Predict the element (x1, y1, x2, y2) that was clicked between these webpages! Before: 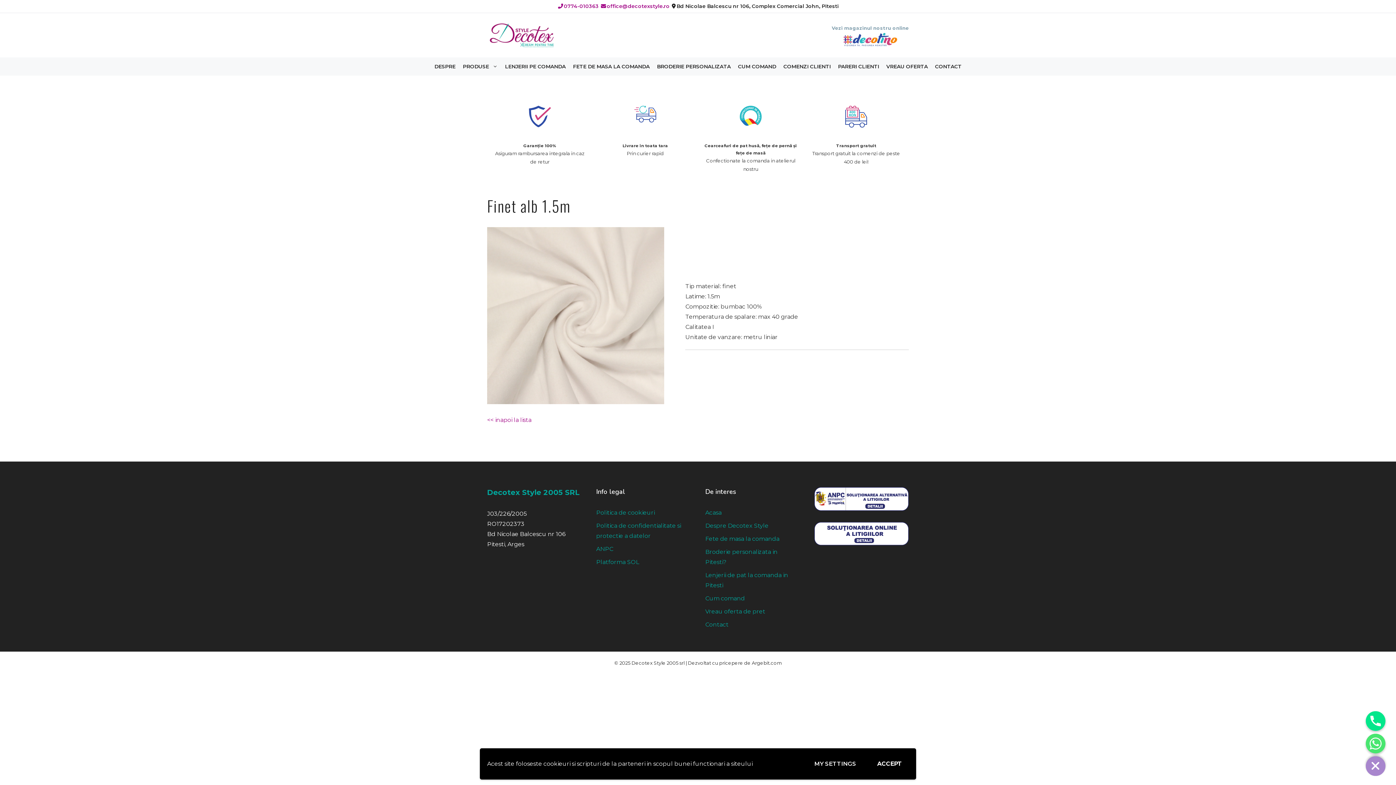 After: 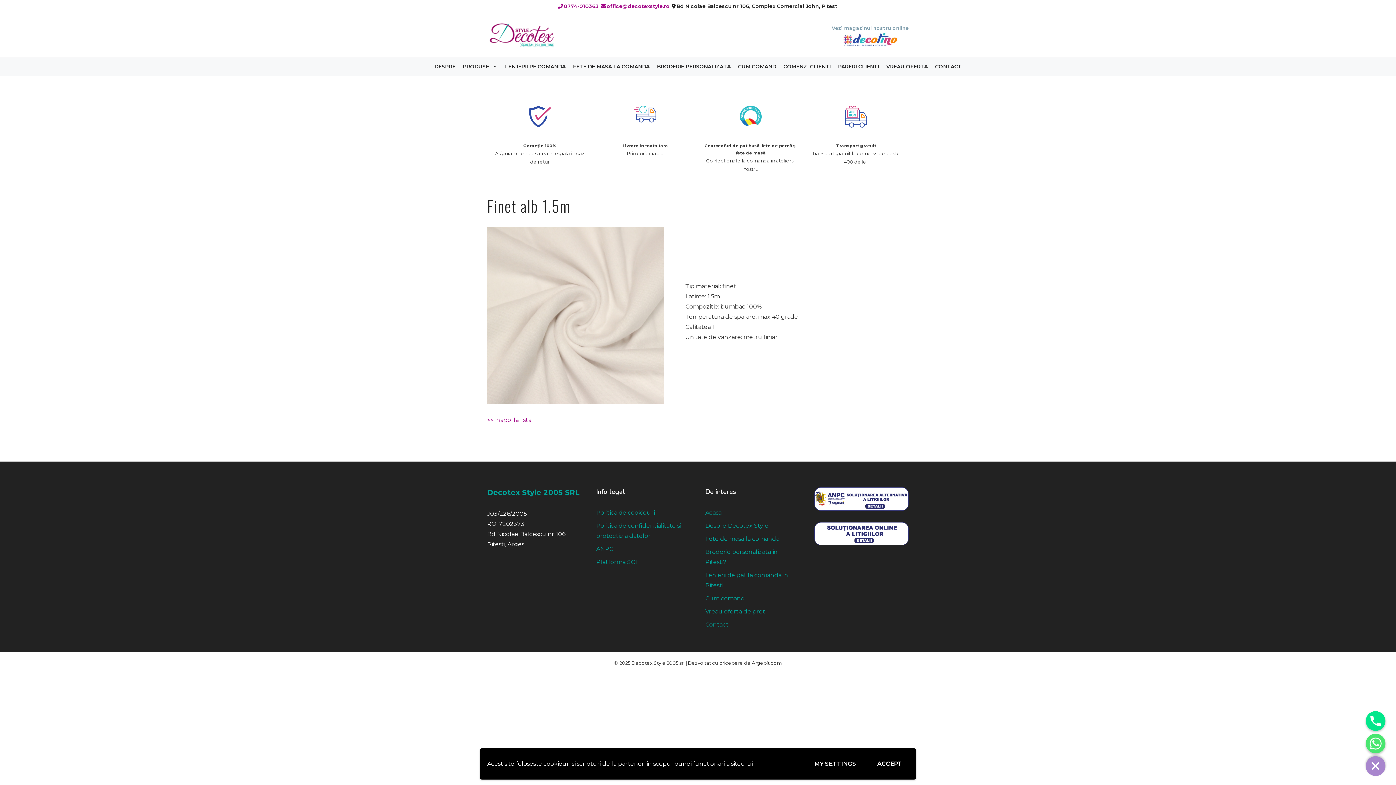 Action: bbox: (814, 502, 909, 509)